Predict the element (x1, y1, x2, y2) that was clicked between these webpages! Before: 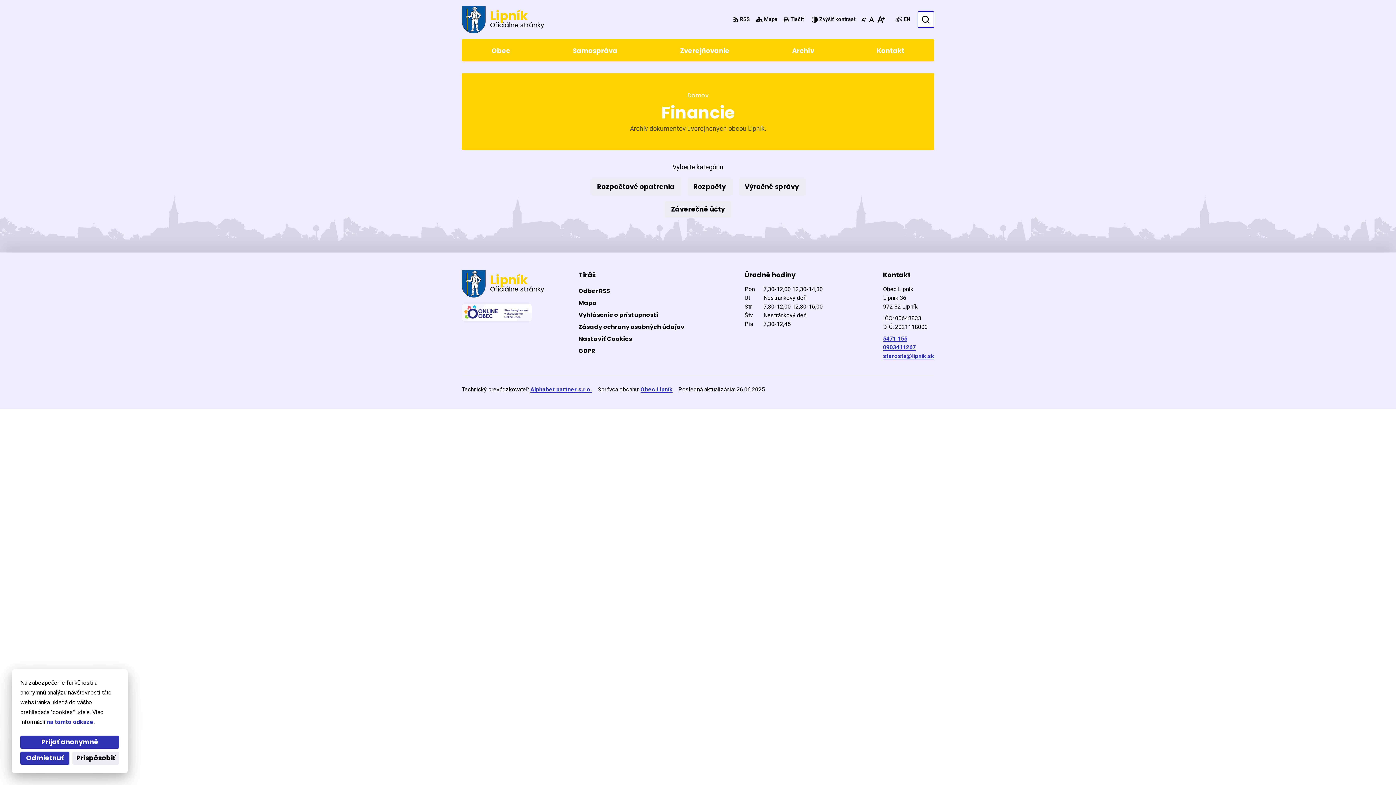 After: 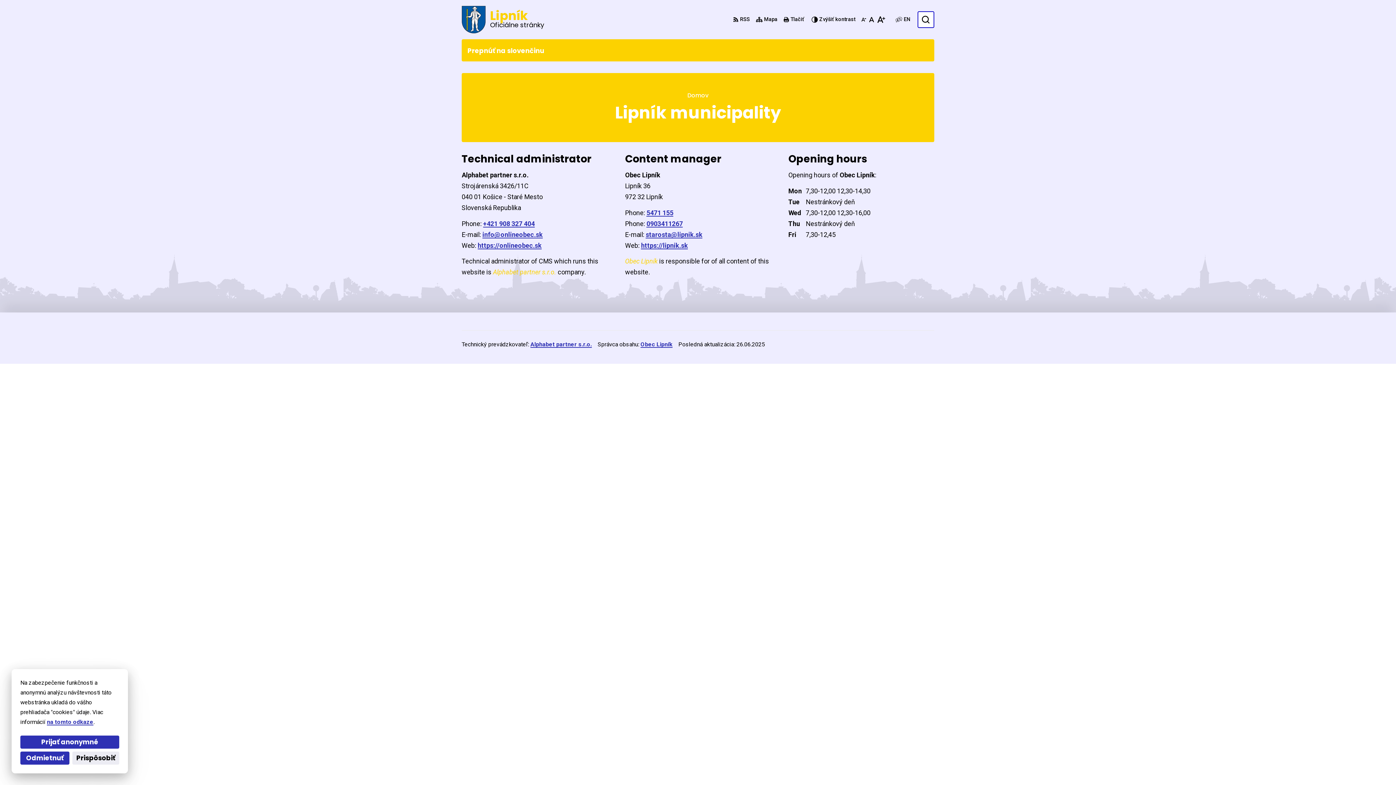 Action: label: EN
Switch language to English bbox: (902, 15, 912, 24)